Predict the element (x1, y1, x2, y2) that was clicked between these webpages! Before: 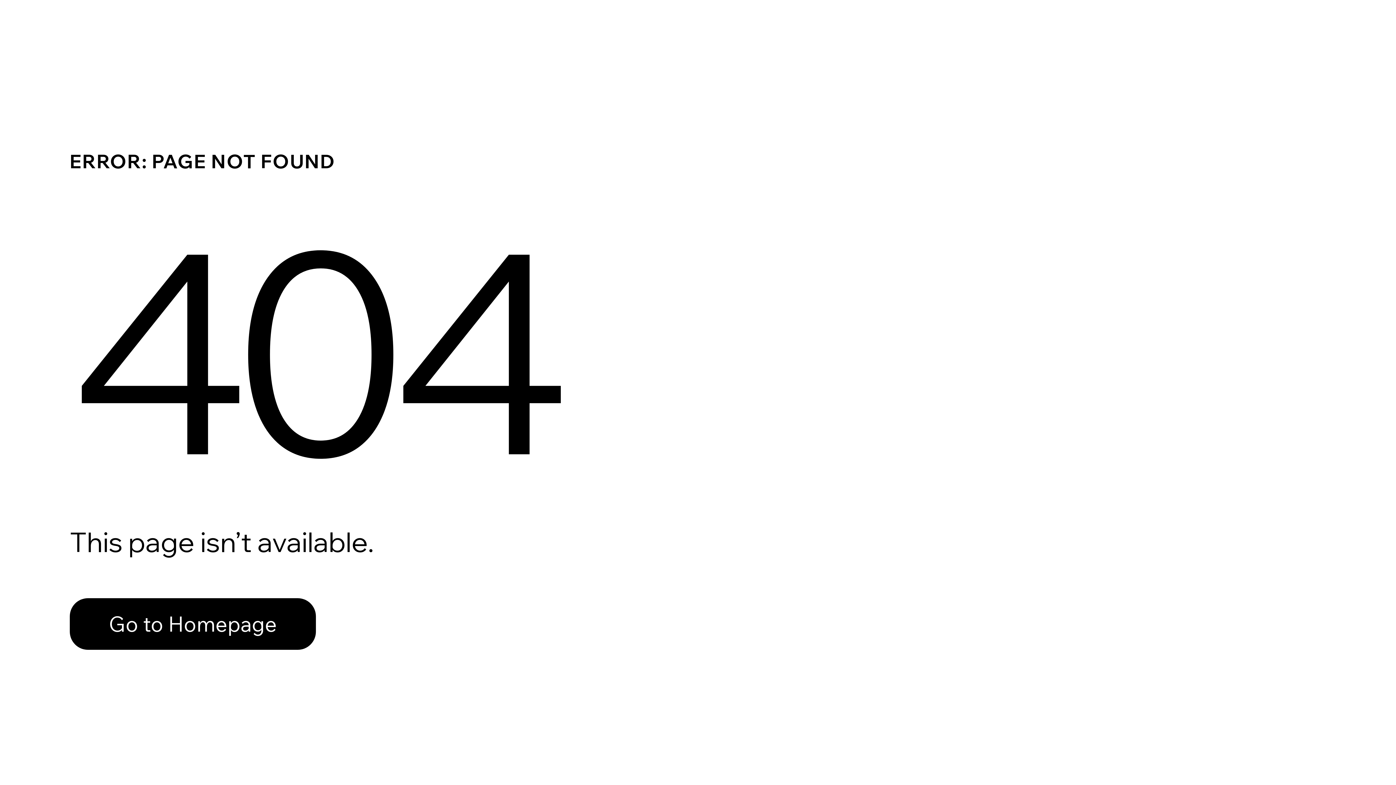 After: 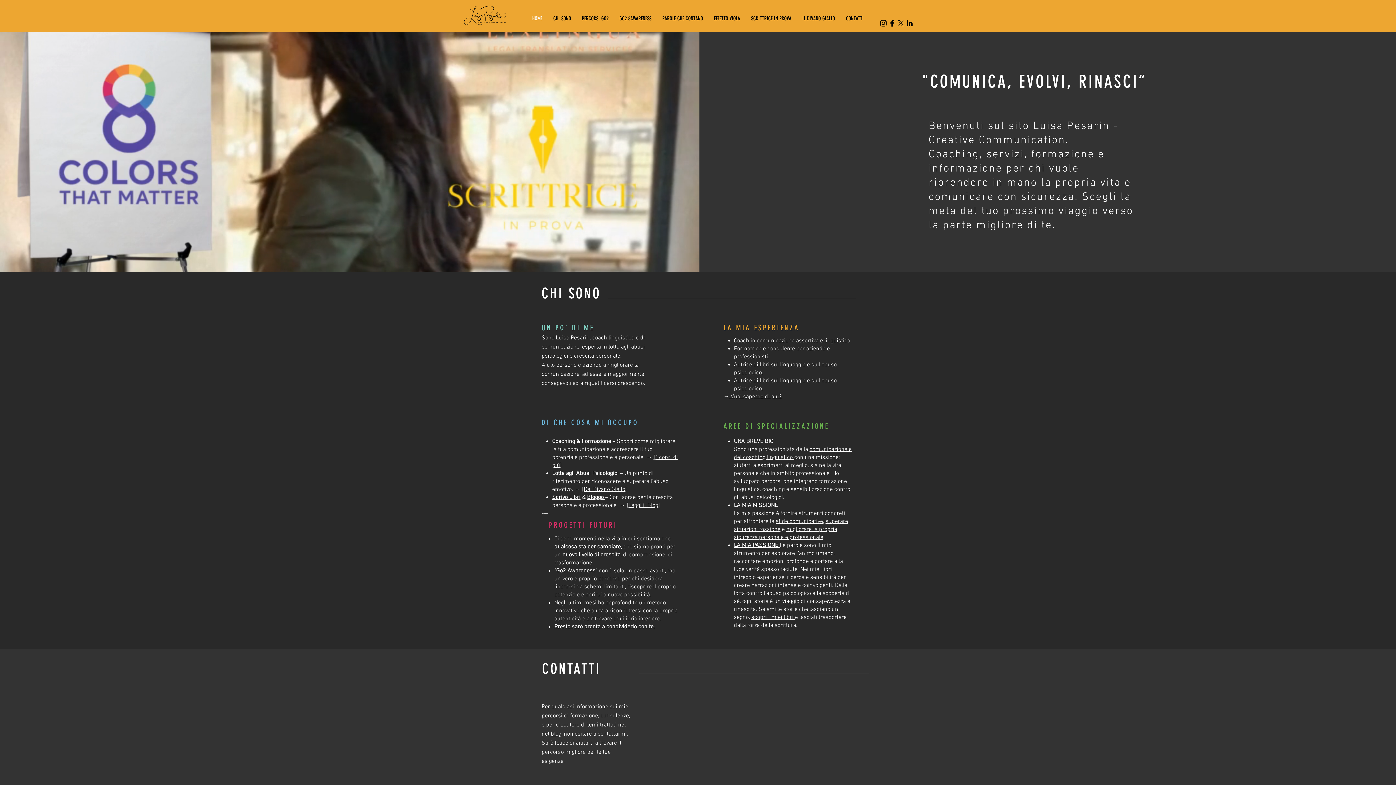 Action: label: Go to Homepage bbox: (69, 598, 316, 650)